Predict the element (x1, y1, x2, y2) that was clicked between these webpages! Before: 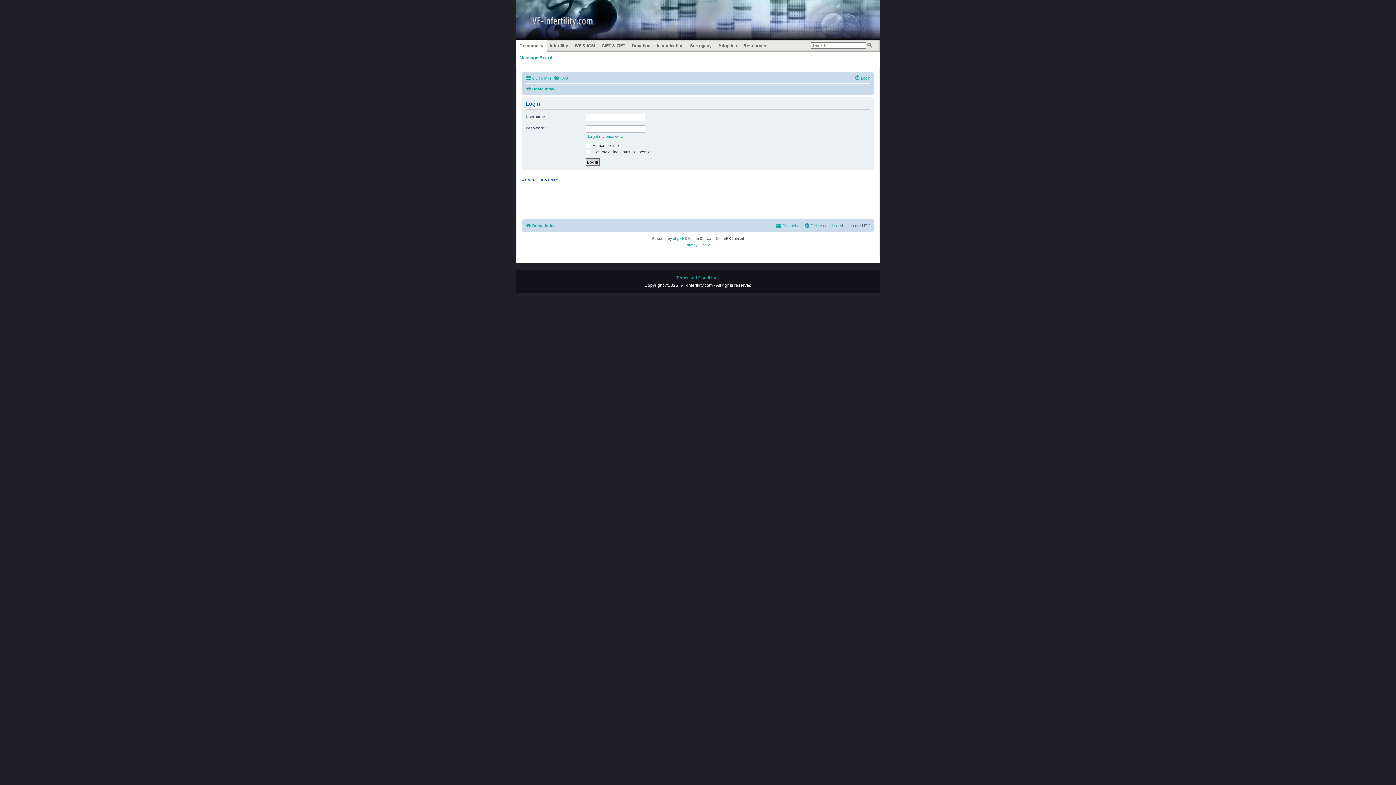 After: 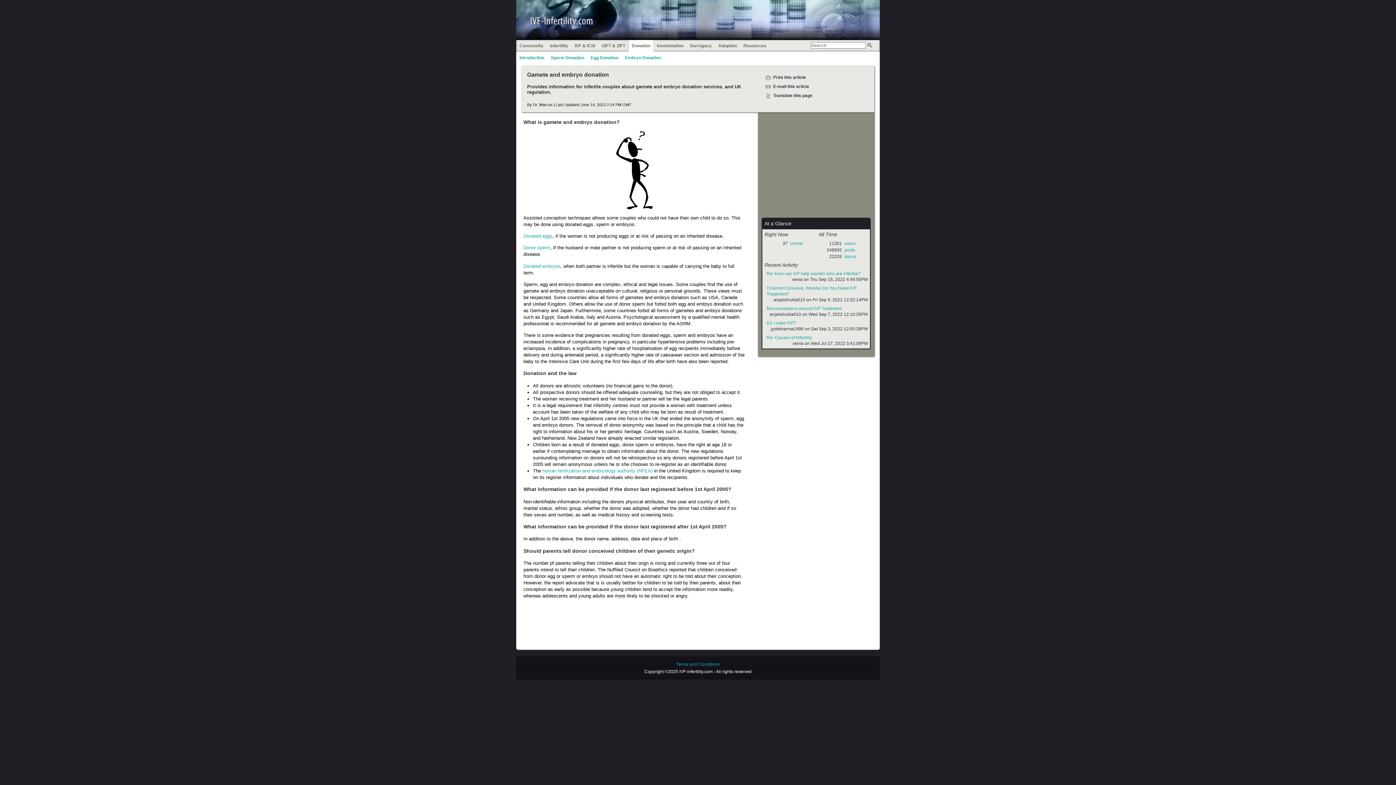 Action: bbox: (630, 41, 652, 49) label: Donation